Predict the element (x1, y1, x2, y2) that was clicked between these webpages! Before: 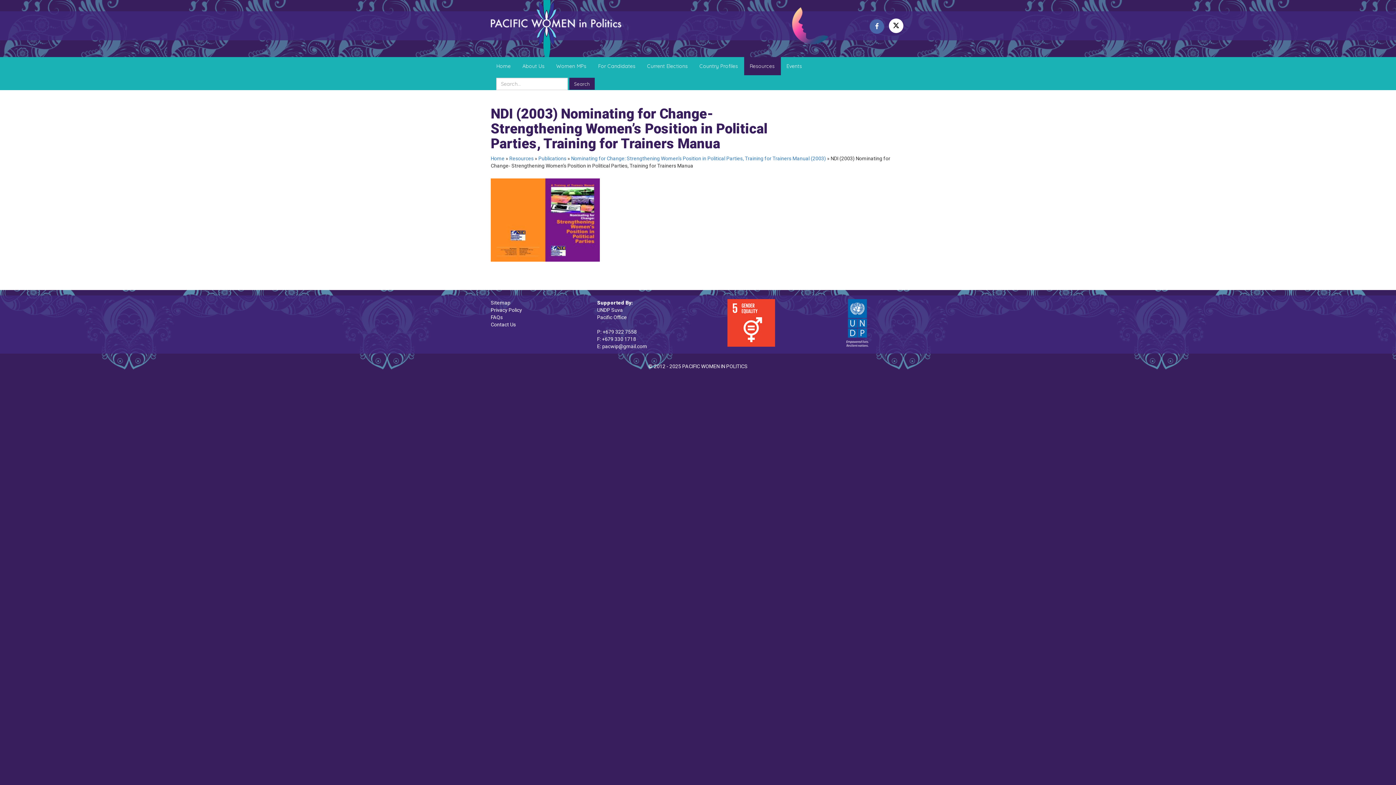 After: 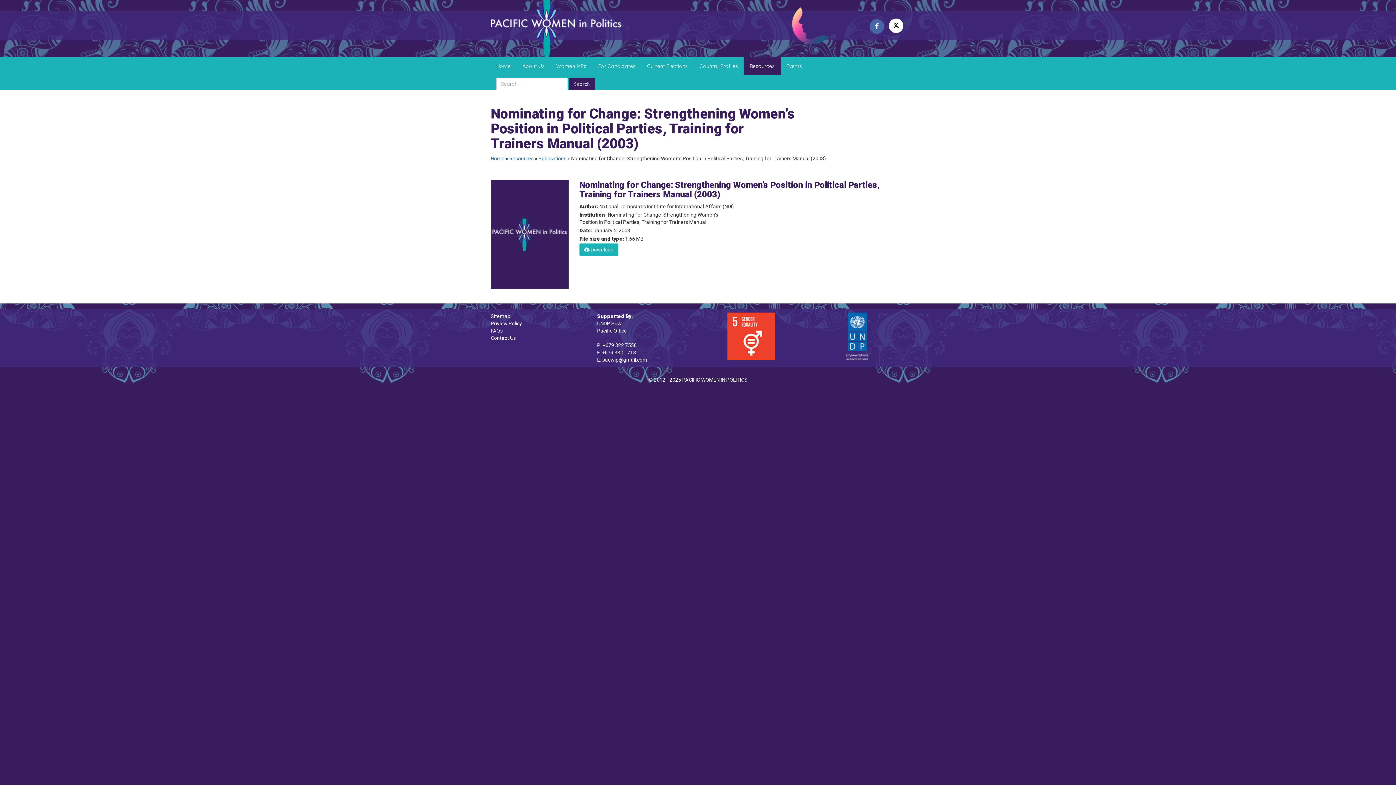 Action: label: Nominating for Change: Strengthening Women’s Position in Political Parties, Training for Trainers Manual (2003) bbox: (571, 155, 826, 161)